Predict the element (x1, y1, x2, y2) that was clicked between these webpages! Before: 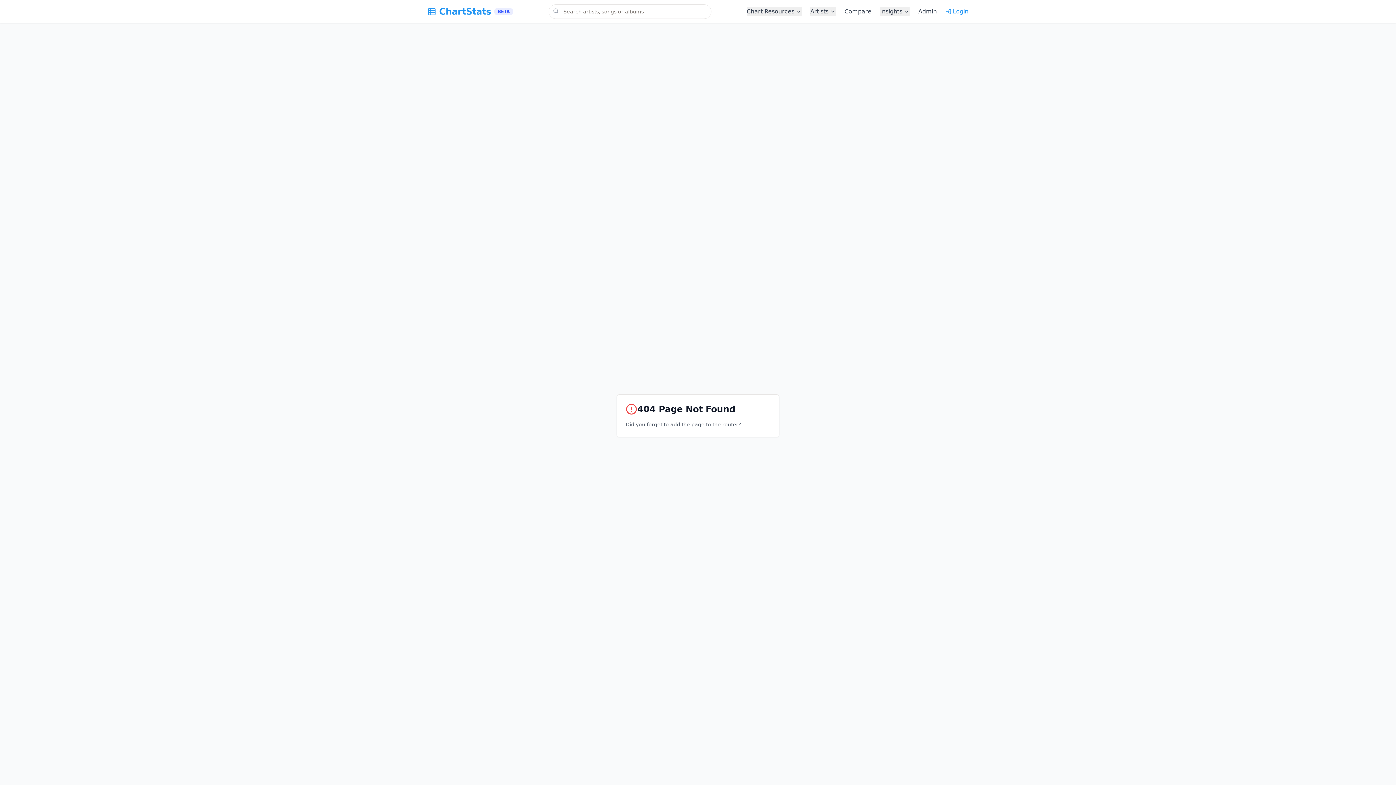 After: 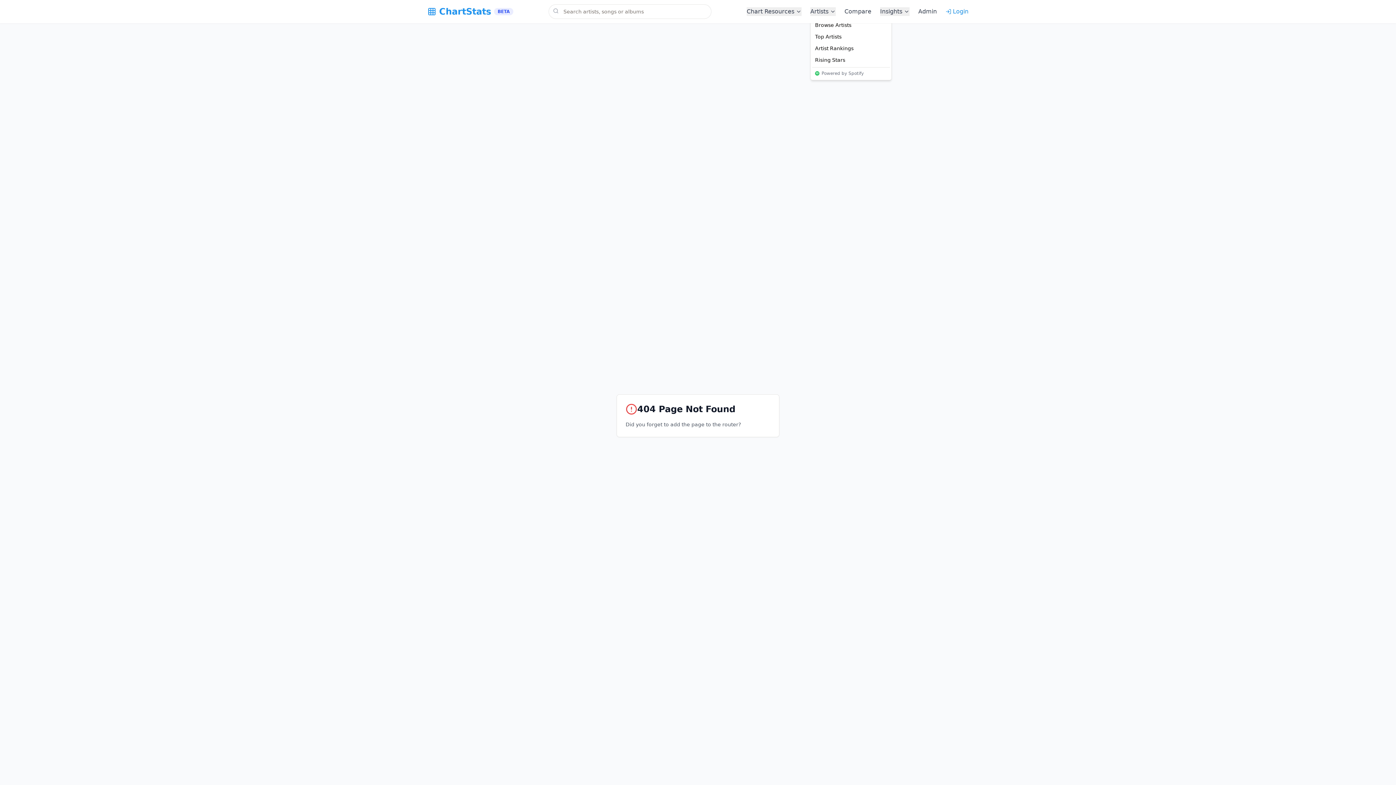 Action: bbox: (810, 7, 836, 16) label: Artists